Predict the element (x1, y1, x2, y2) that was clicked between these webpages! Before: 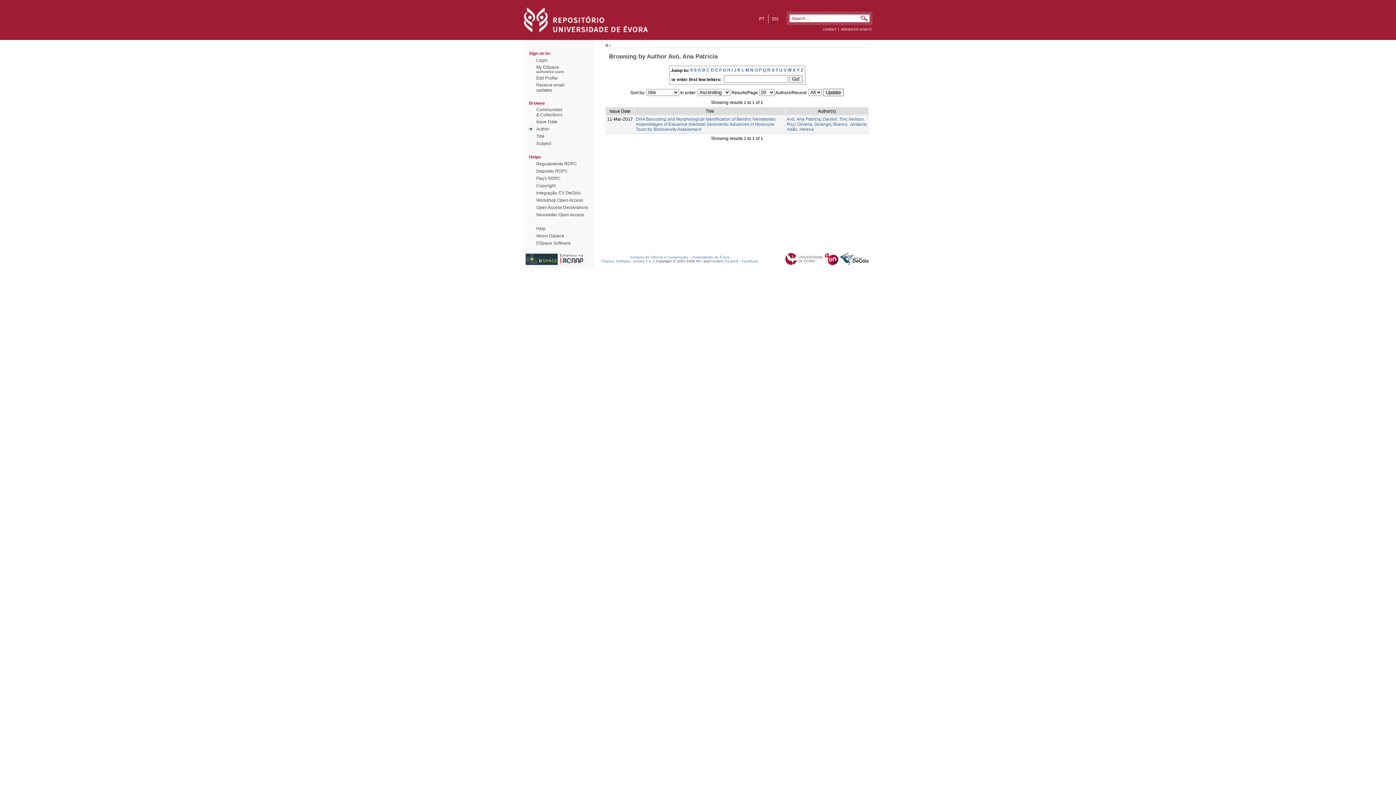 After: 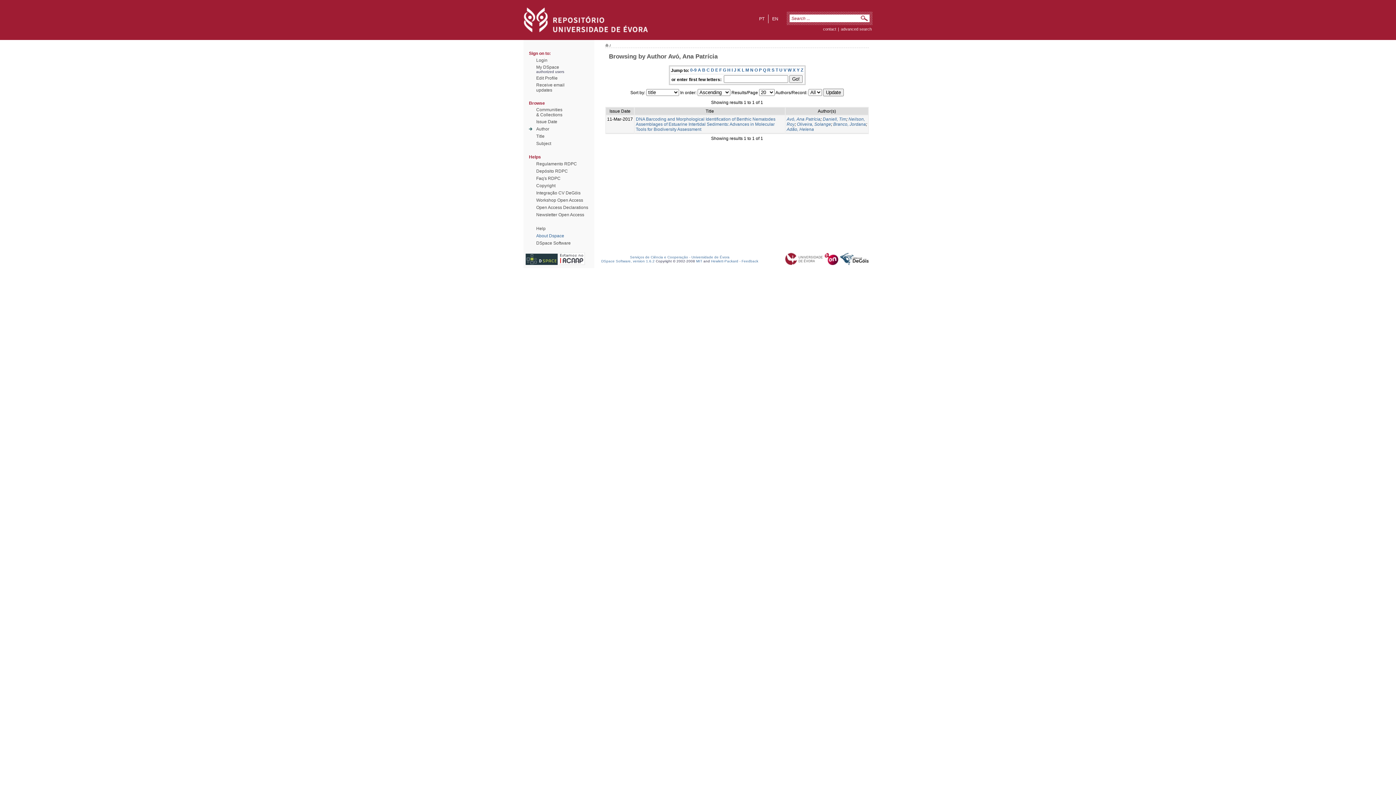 Action: bbox: (536, 233, 564, 238) label: About Dspace